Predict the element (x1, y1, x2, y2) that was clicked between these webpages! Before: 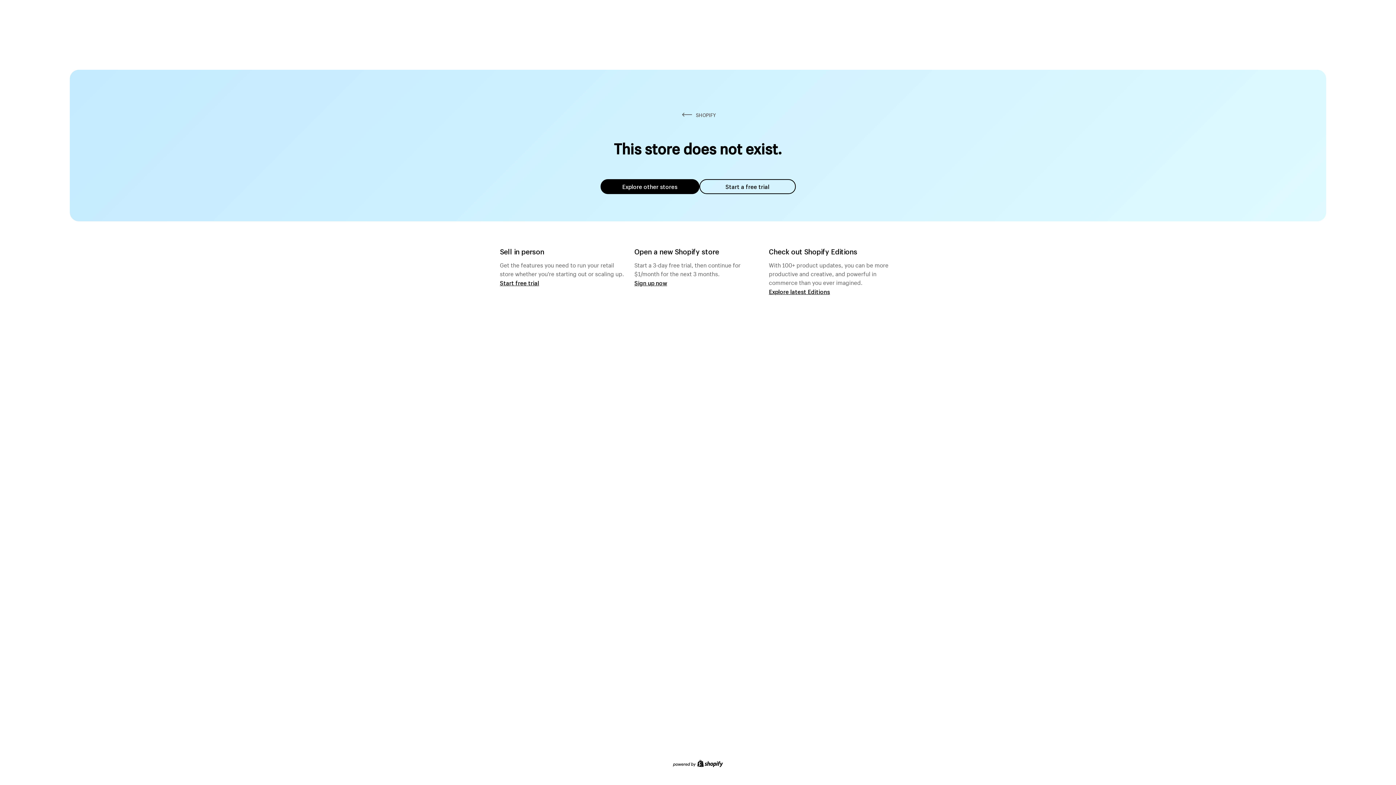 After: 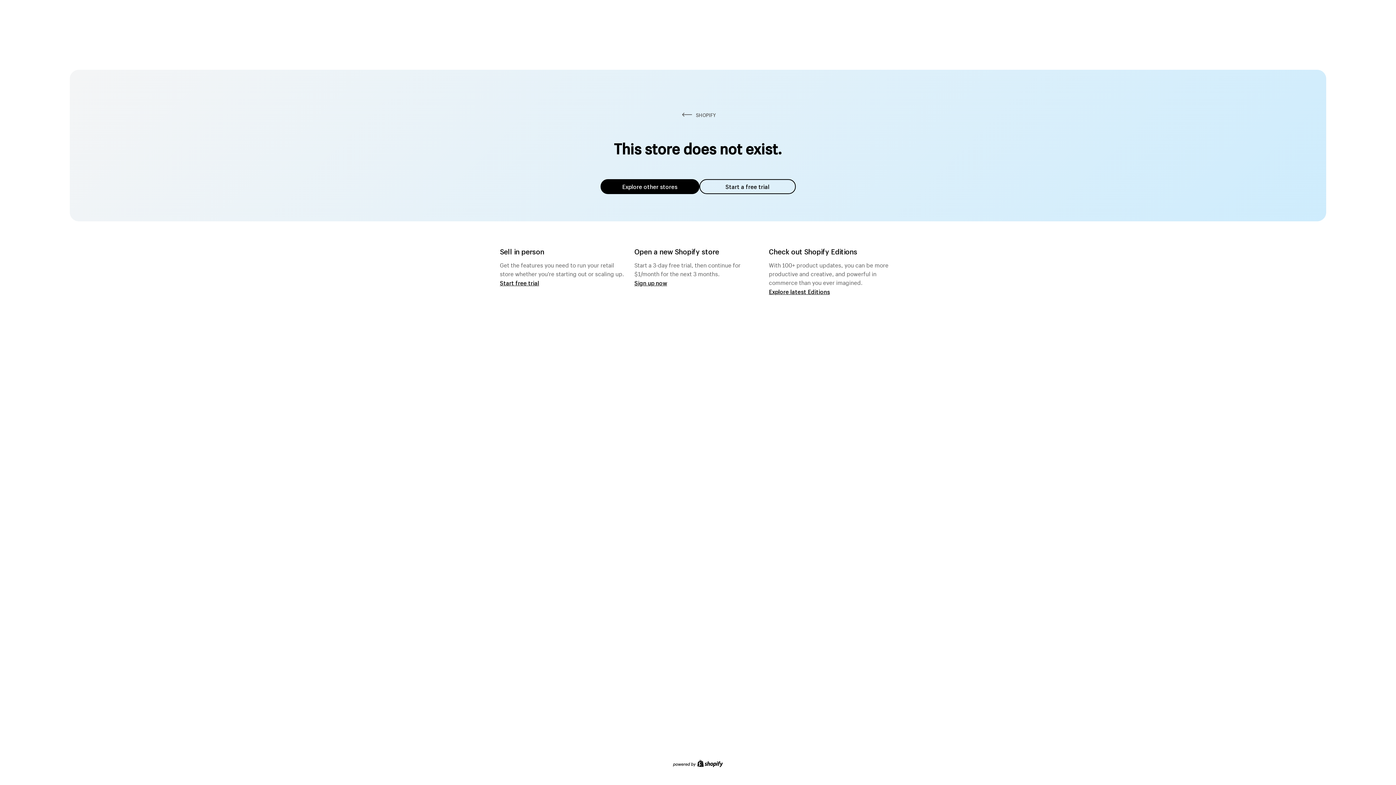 Action: bbox: (600, 179, 699, 194) label: Explore other stores